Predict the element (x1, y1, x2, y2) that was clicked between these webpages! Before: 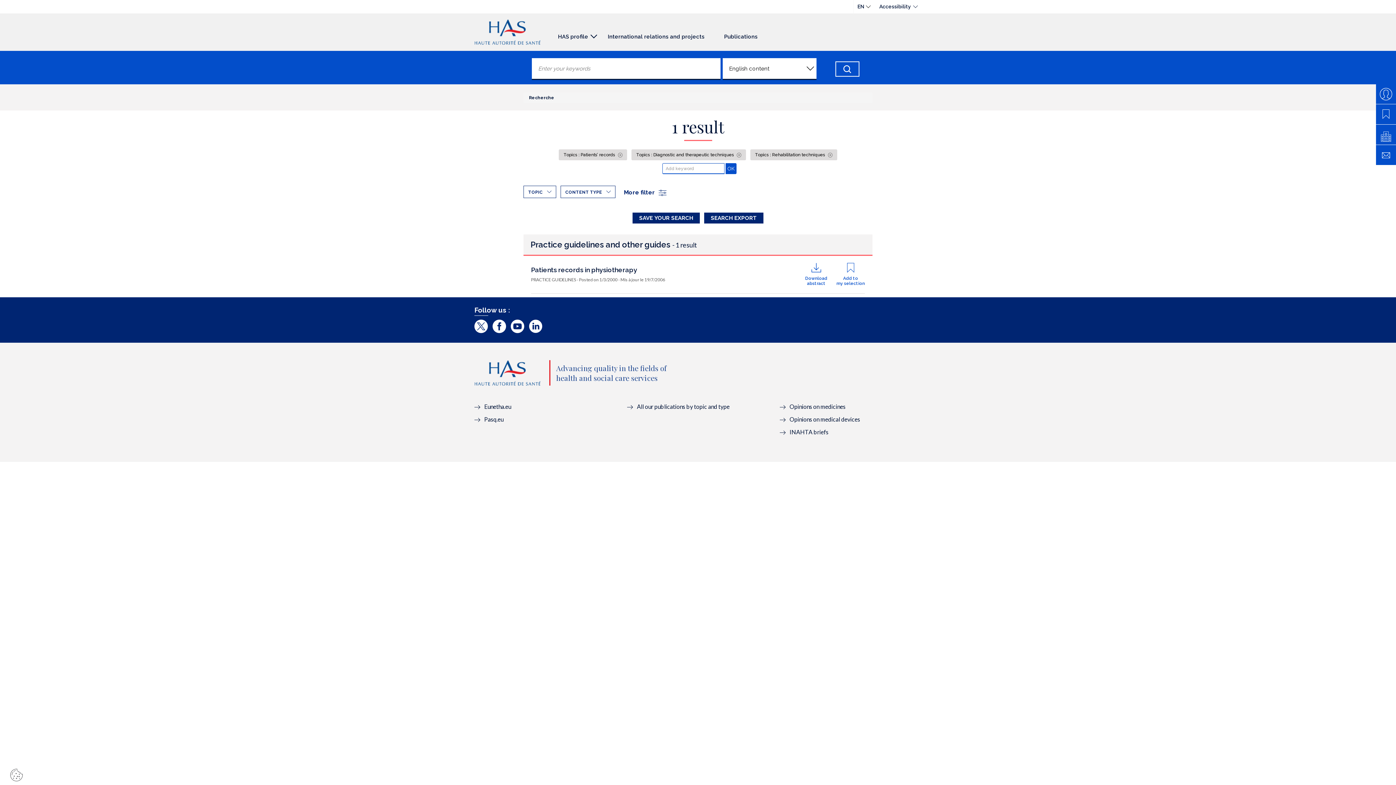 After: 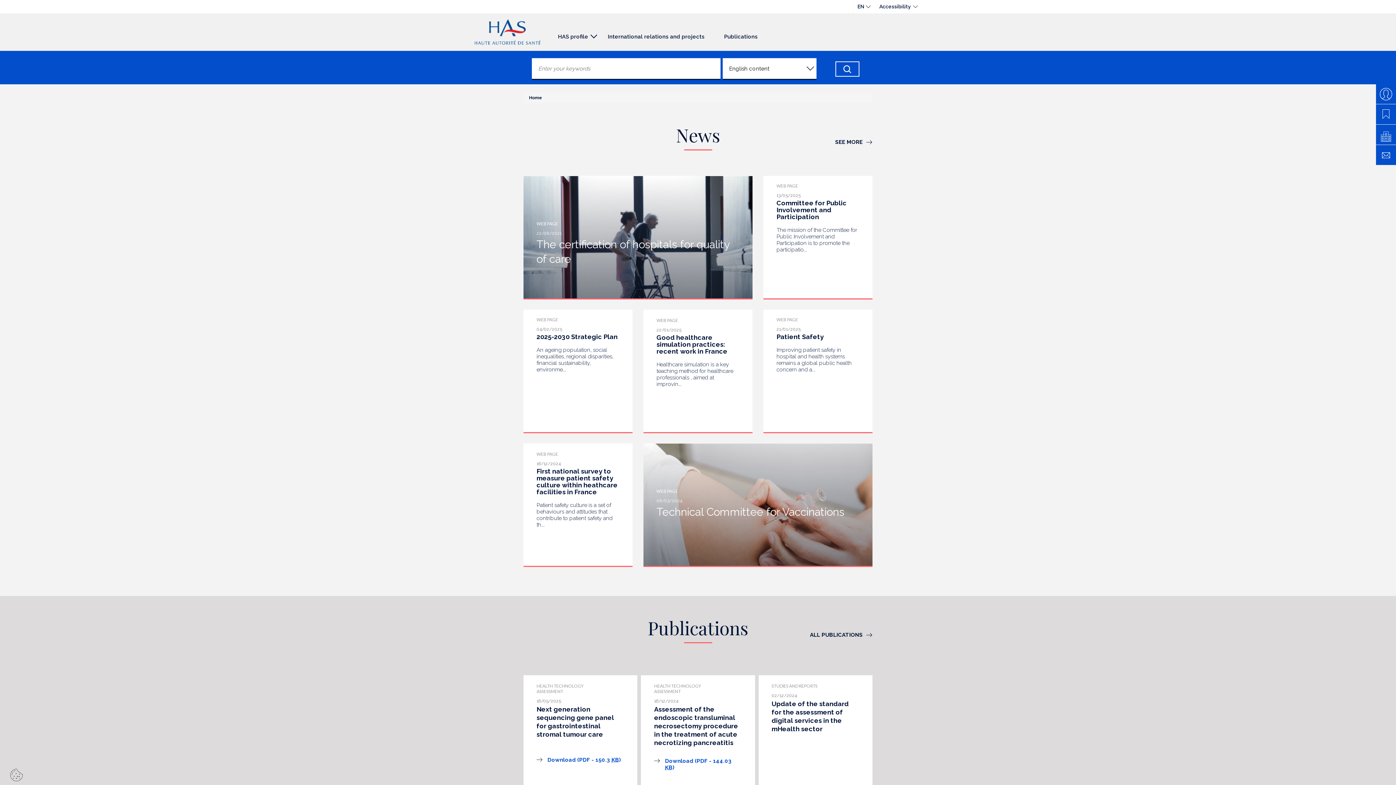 Action: bbox: (474, 19, 540, 44)